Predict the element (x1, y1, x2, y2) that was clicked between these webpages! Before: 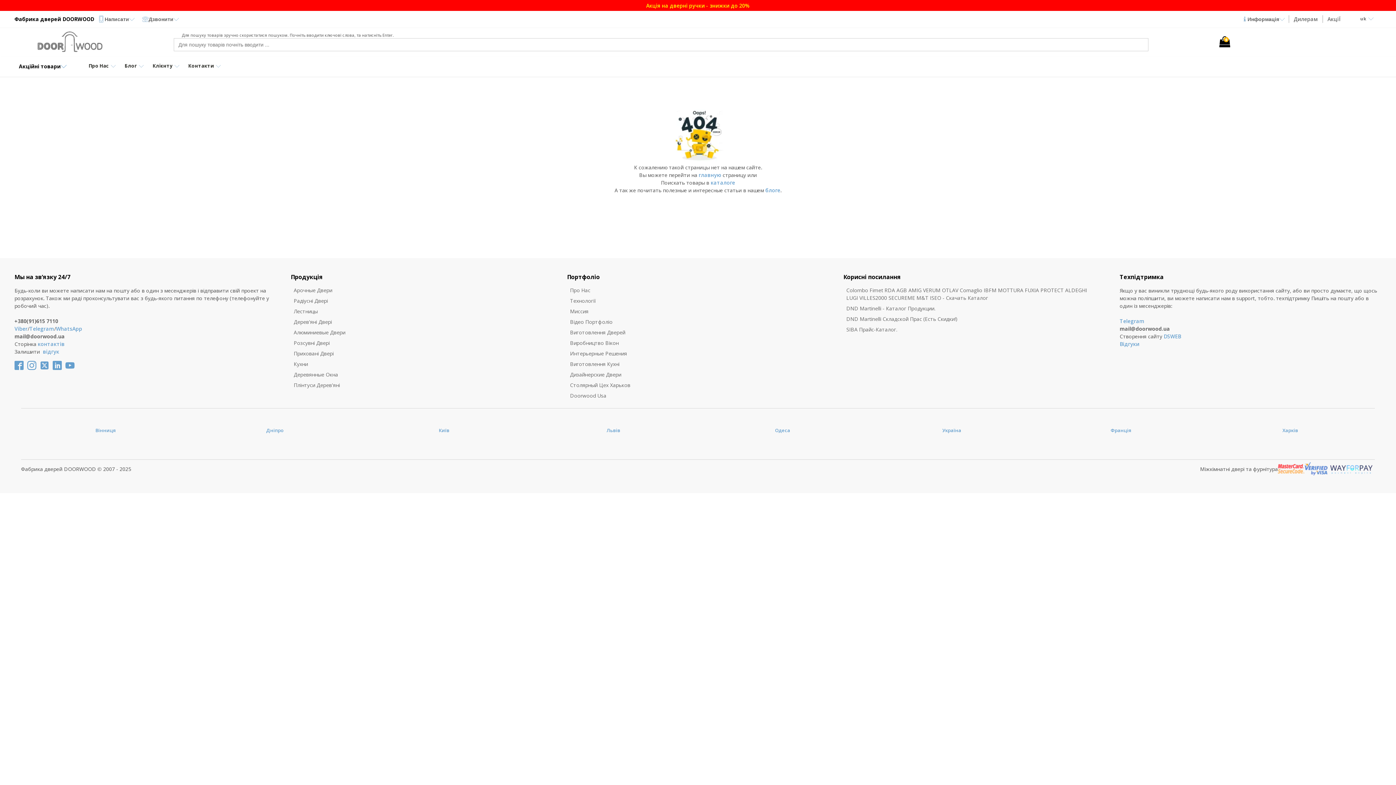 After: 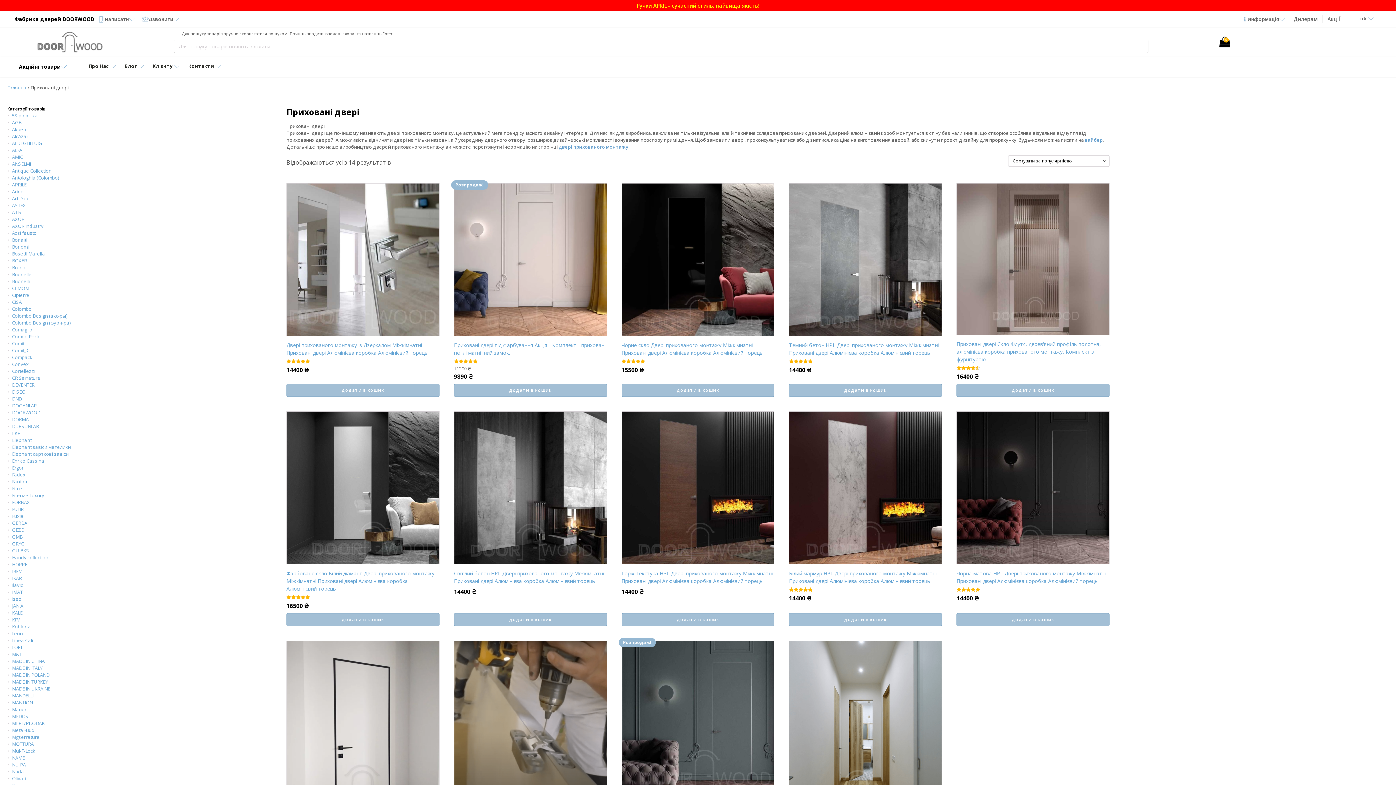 Action: bbox: (290, 348, 348, 358) label: Приховані Двері